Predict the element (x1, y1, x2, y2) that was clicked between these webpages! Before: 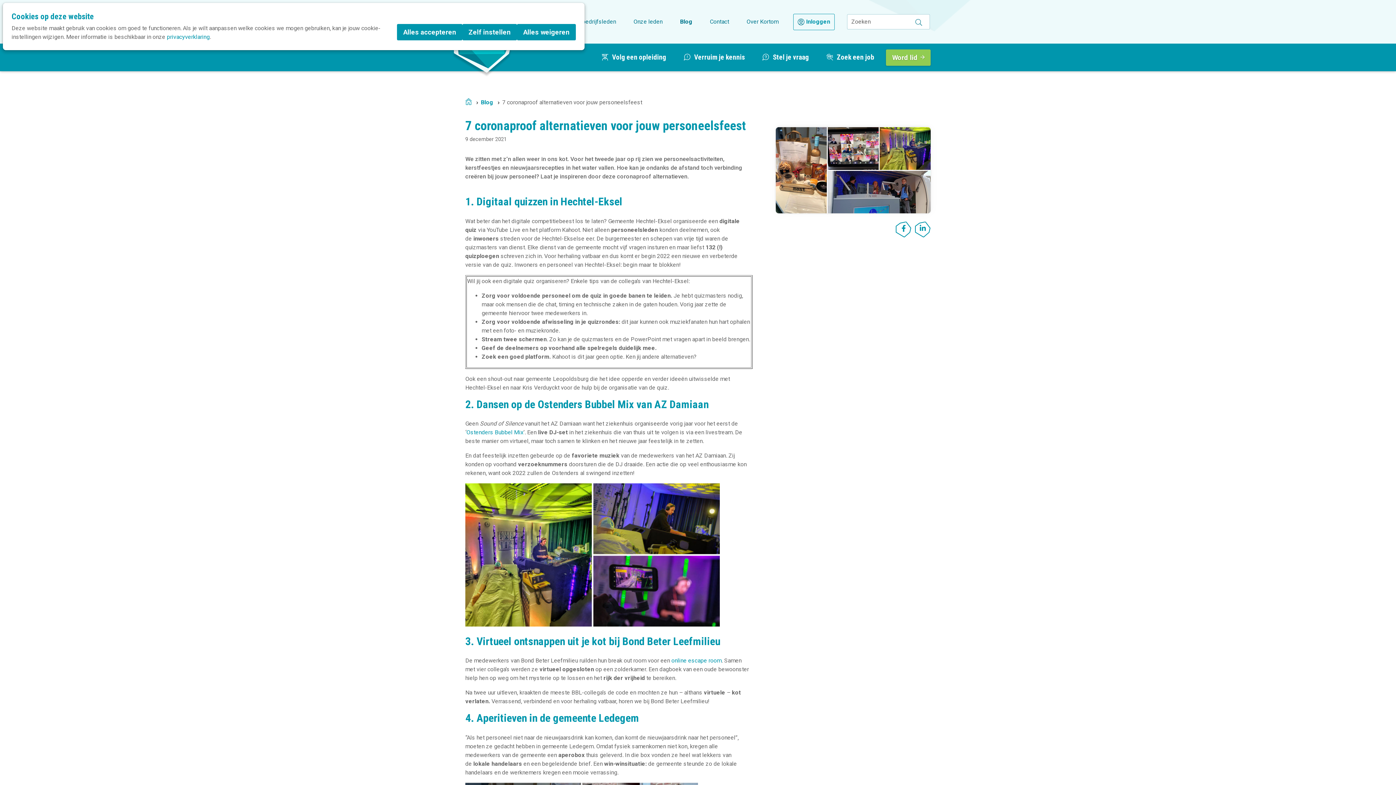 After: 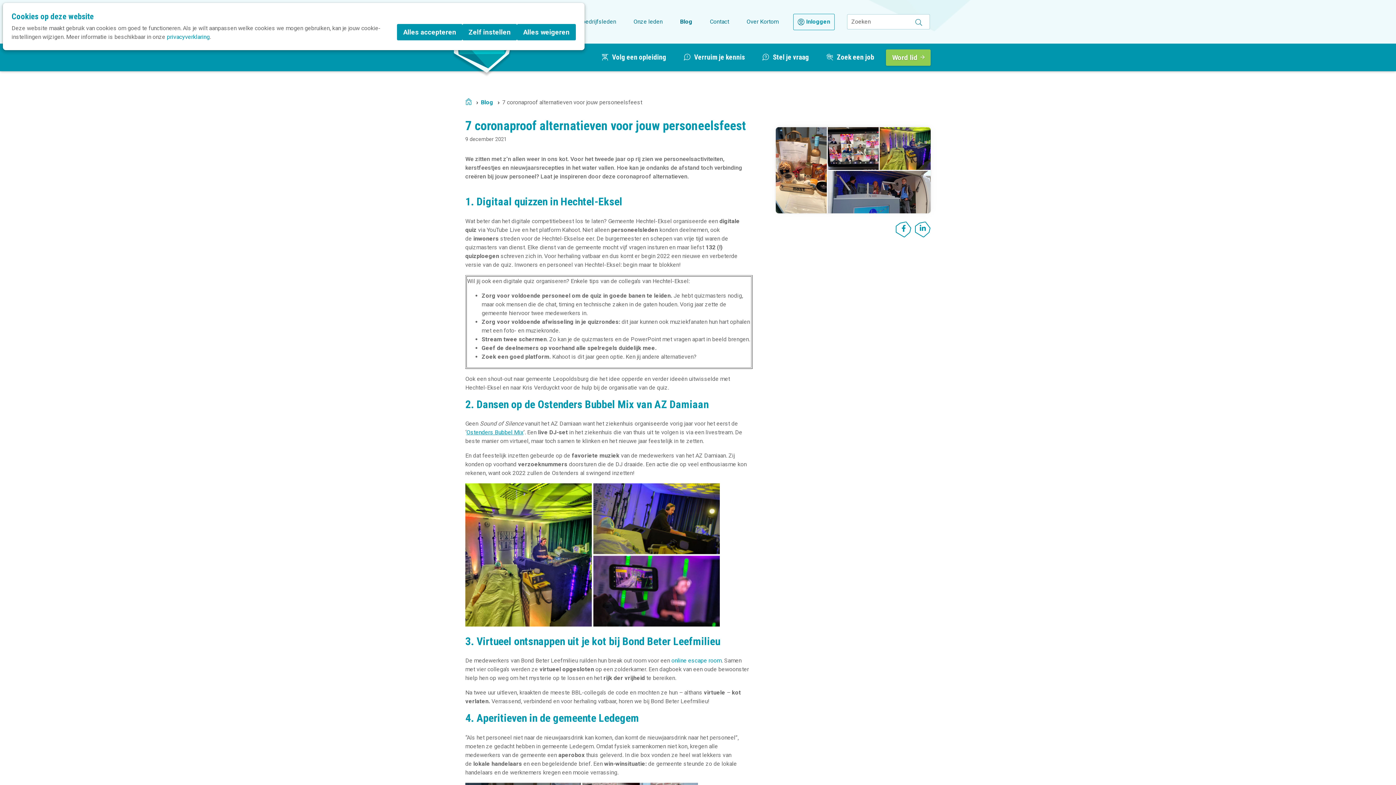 Action: label: Ostenders Bubbel Mix bbox: (466, 429, 523, 436)